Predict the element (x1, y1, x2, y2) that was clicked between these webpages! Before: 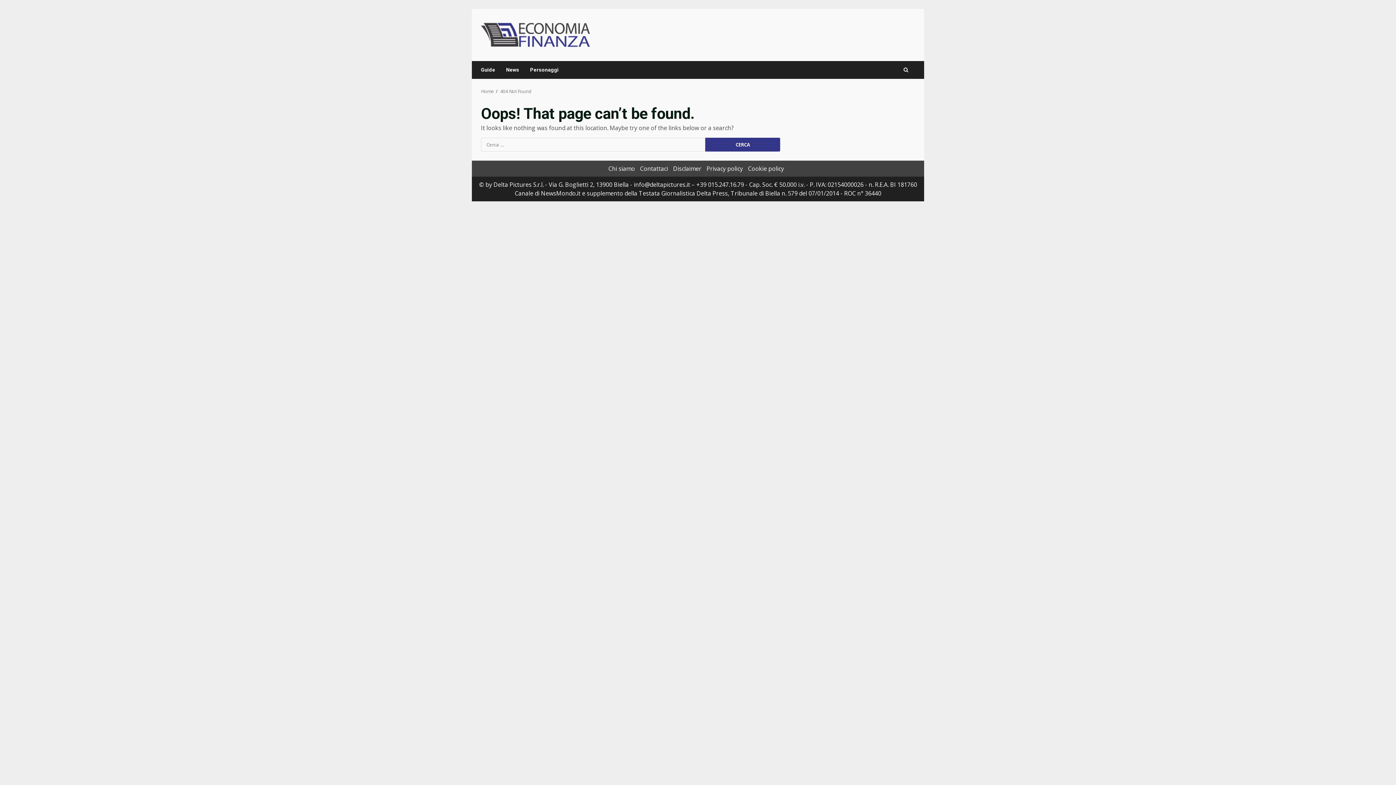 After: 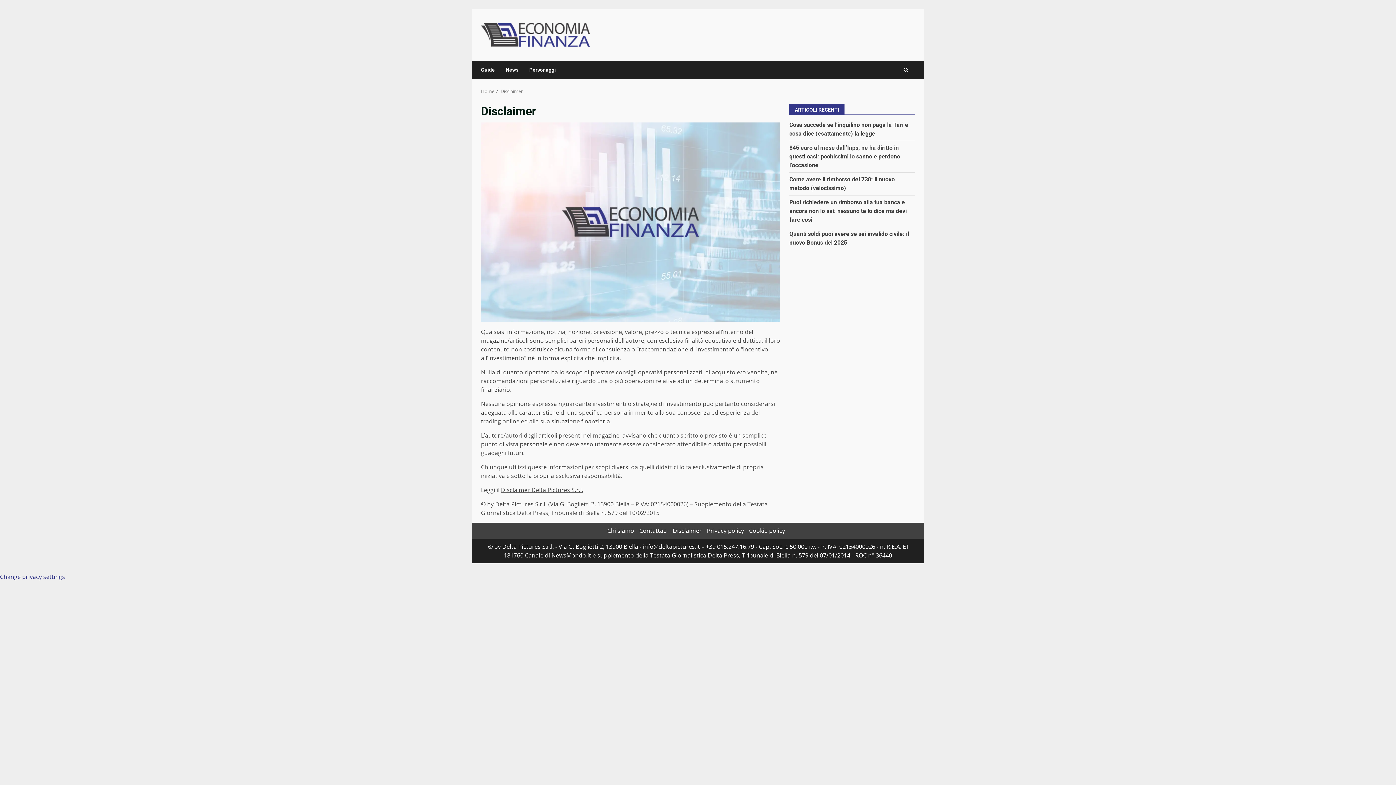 Action: bbox: (673, 164, 701, 172) label: Disclaimer